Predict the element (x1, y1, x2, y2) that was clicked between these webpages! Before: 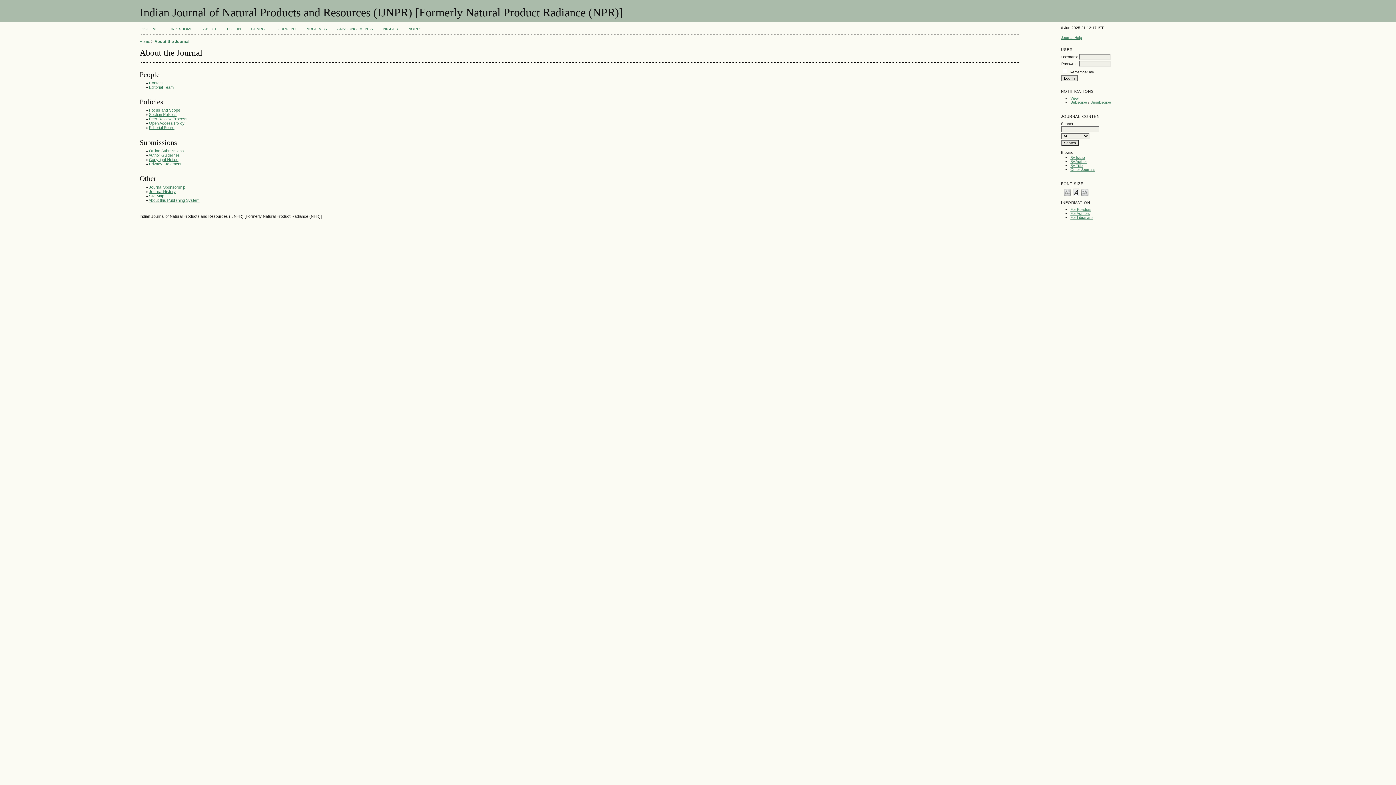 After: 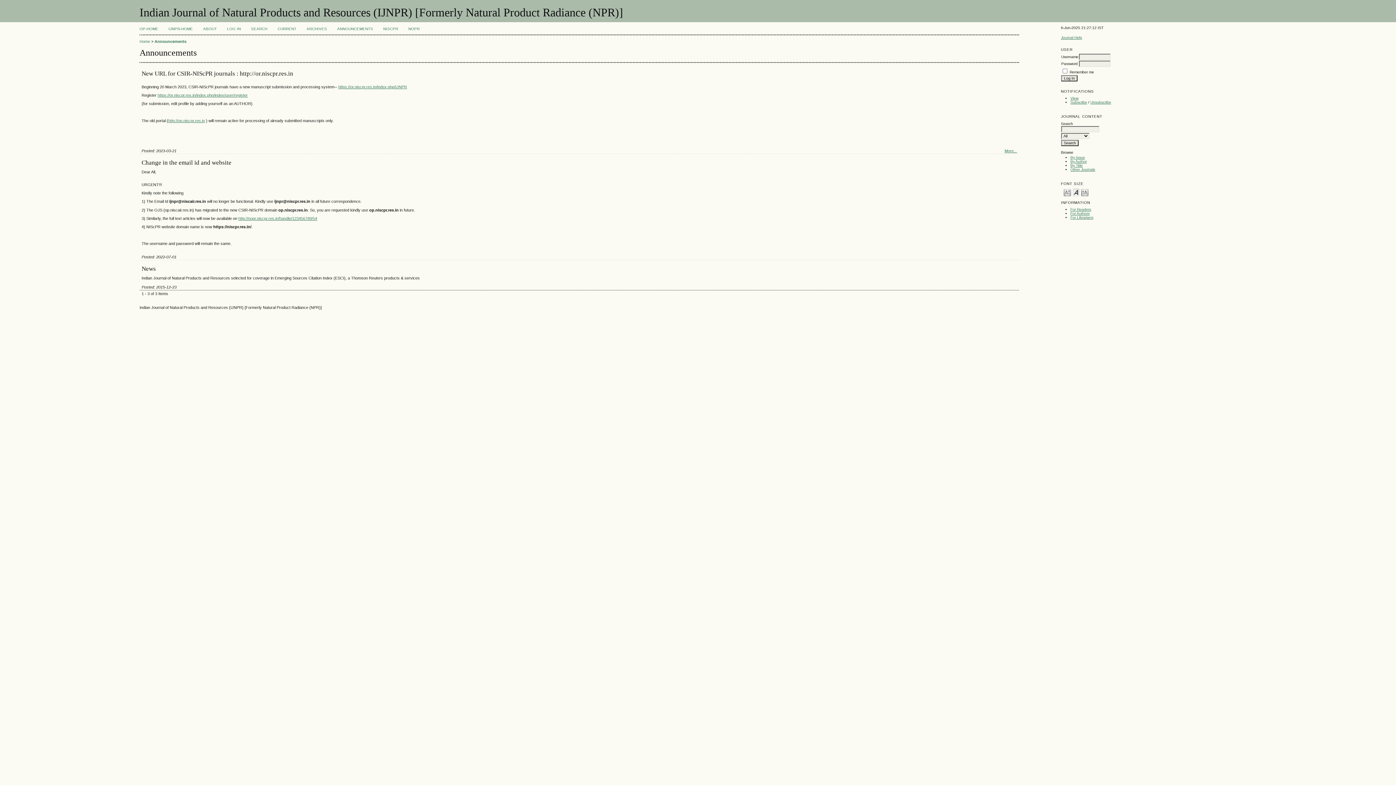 Action: label: ANNOUNCEMENTS bbox: (337, 26, 373, 30)